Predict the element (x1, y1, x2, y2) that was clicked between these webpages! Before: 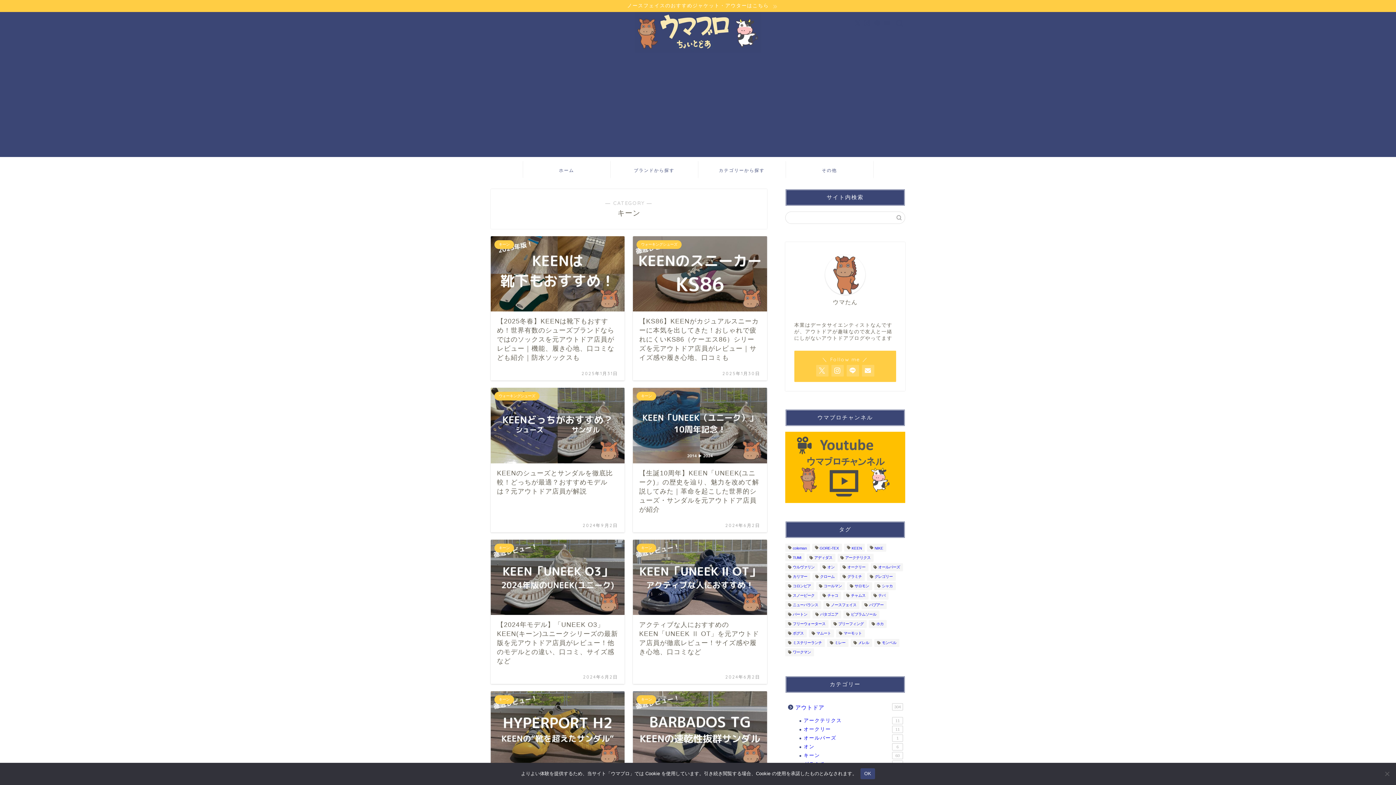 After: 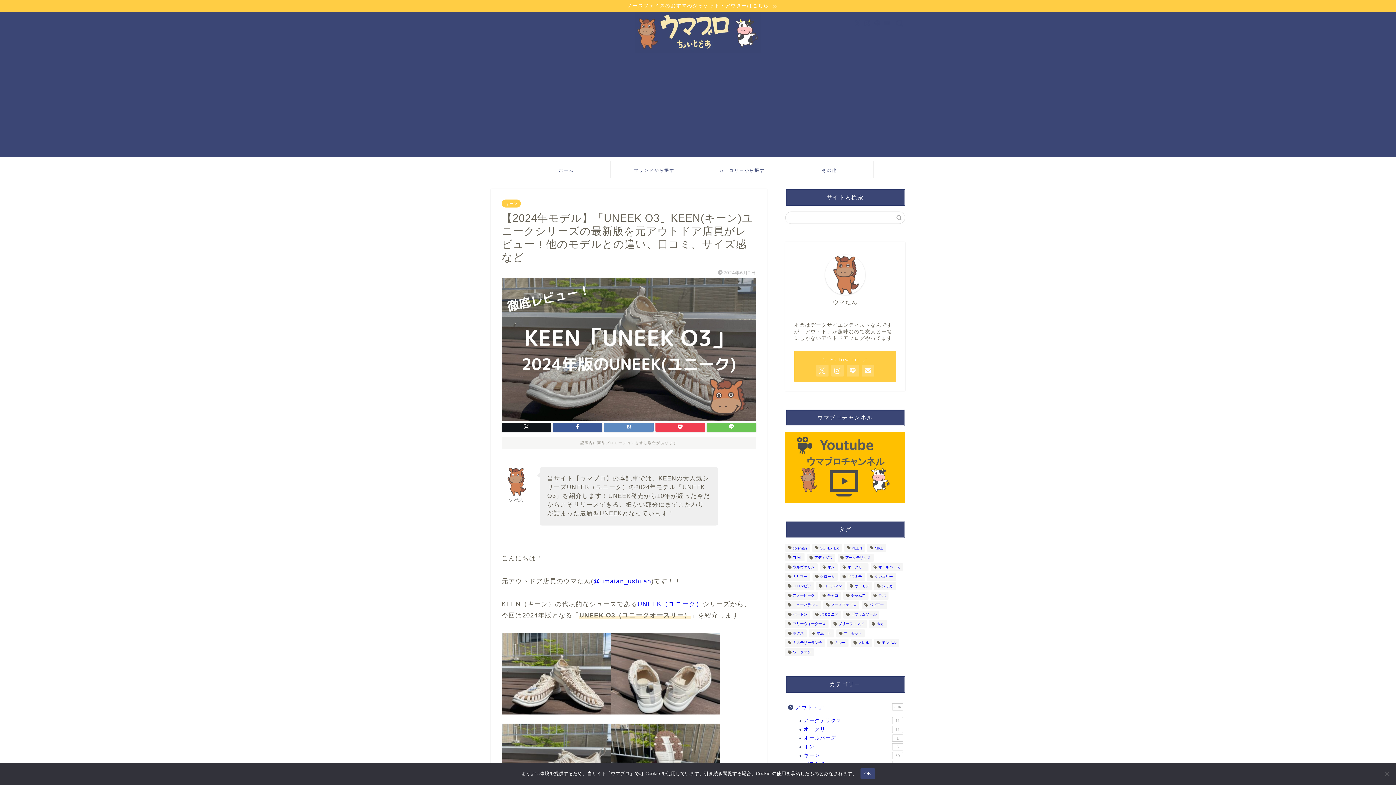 Action: bbox: (490, 539, 624, 684) label: キーン
【2024年モデル】「UNEEK O3」KEEN(キーン)ユニークシリーズの最新版を元アウトドア店員がレビュー！他のモデルとの違い、口コミ、サイズ感など
2024年6月2日